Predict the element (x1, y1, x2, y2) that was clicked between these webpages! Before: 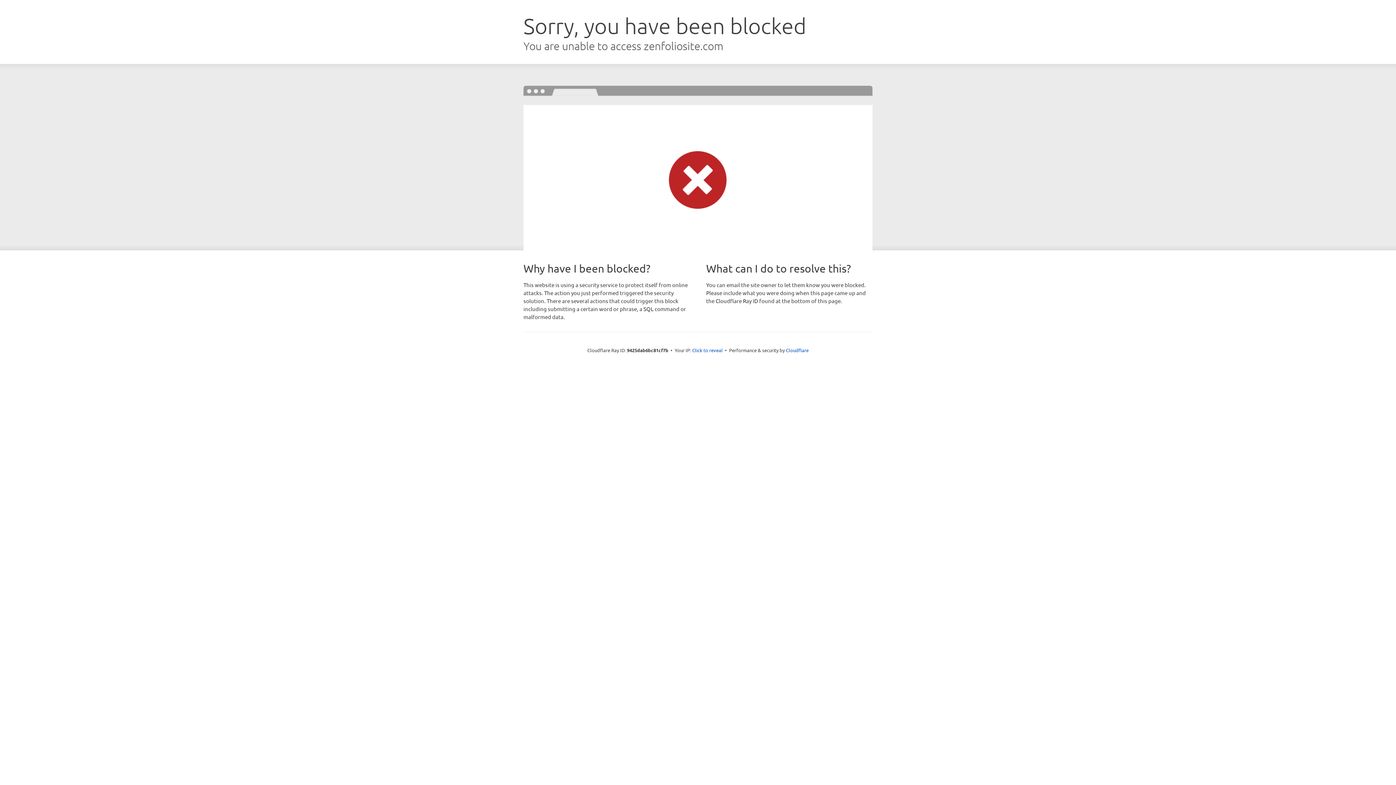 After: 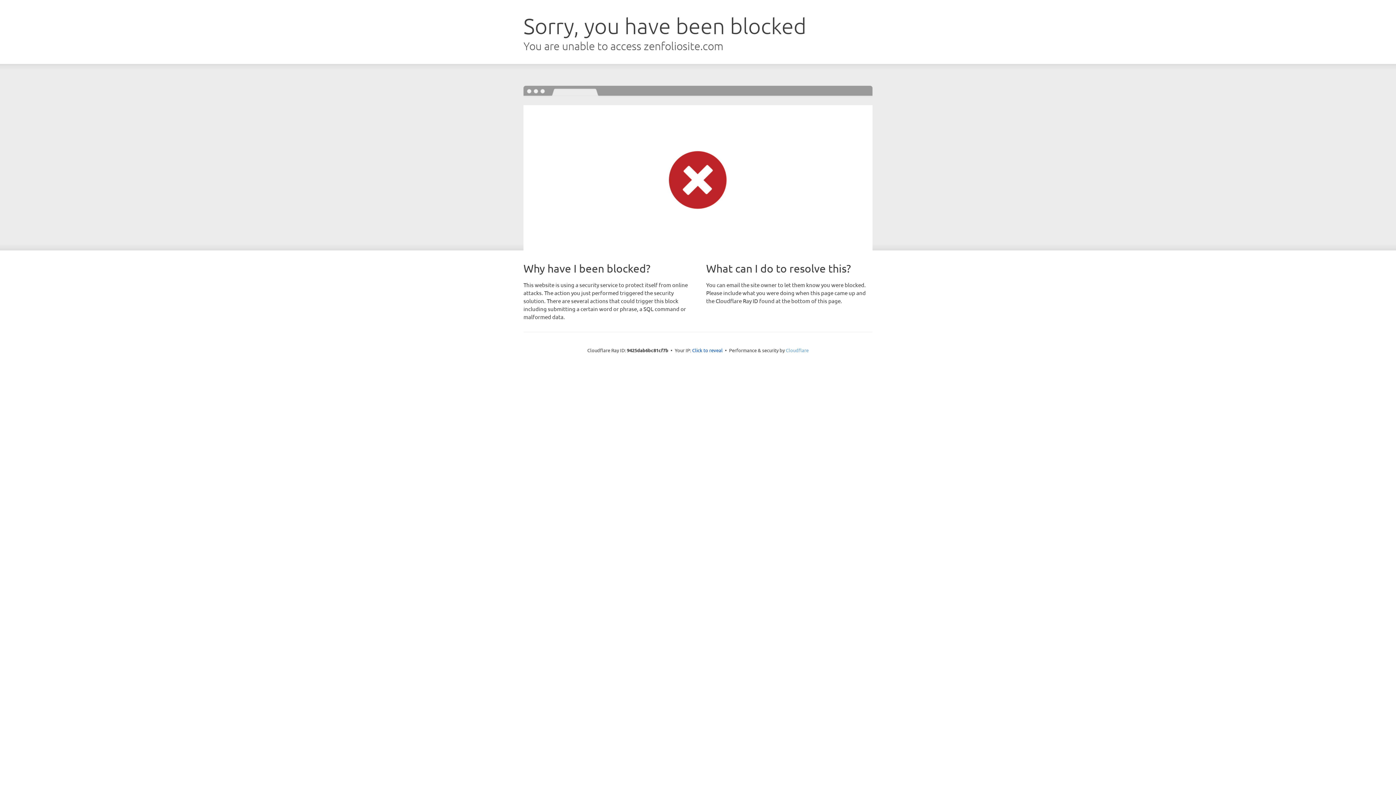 Action: bbox: (786, 347, 808, 353) label: Cloudflare